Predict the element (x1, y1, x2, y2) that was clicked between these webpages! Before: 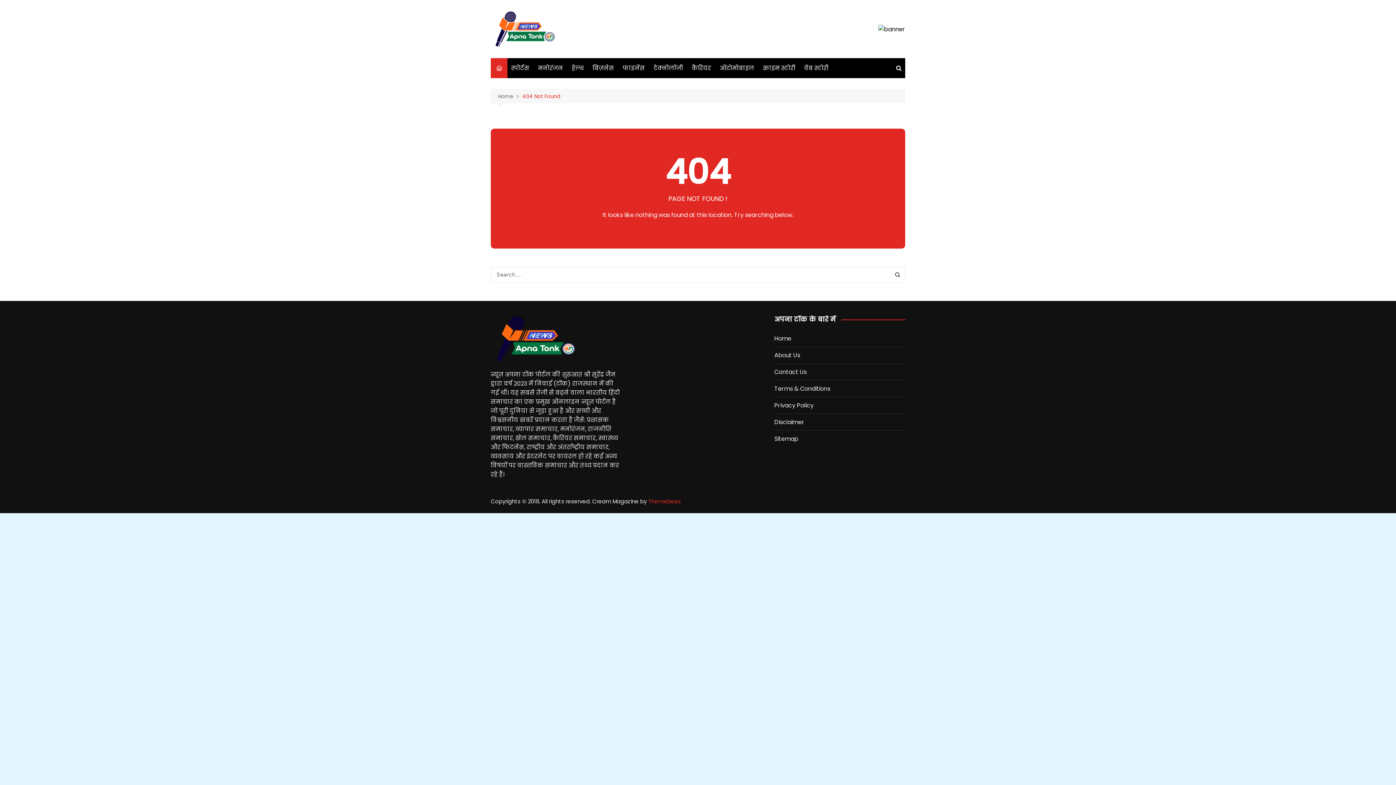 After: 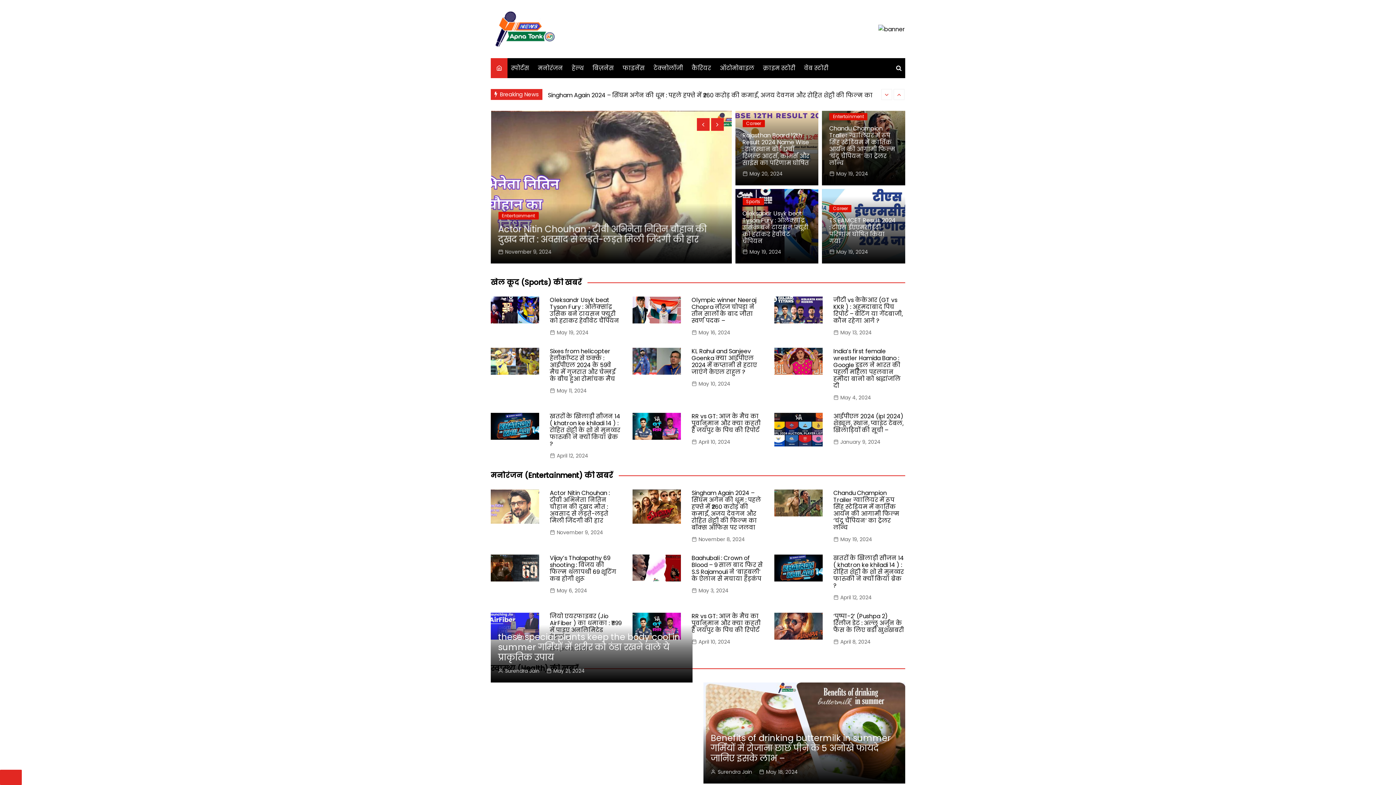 Action: bbox: (774, 334, 791, 343) label: Home